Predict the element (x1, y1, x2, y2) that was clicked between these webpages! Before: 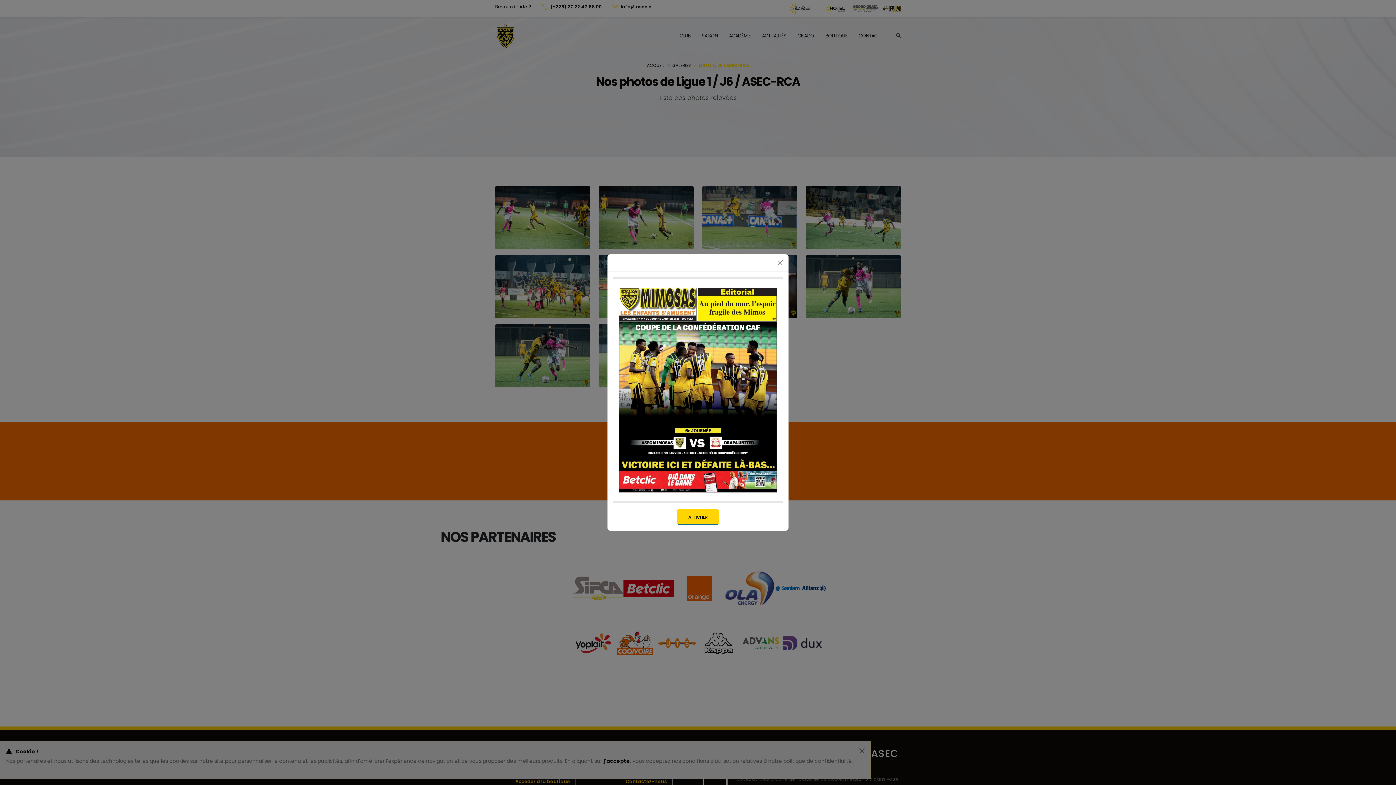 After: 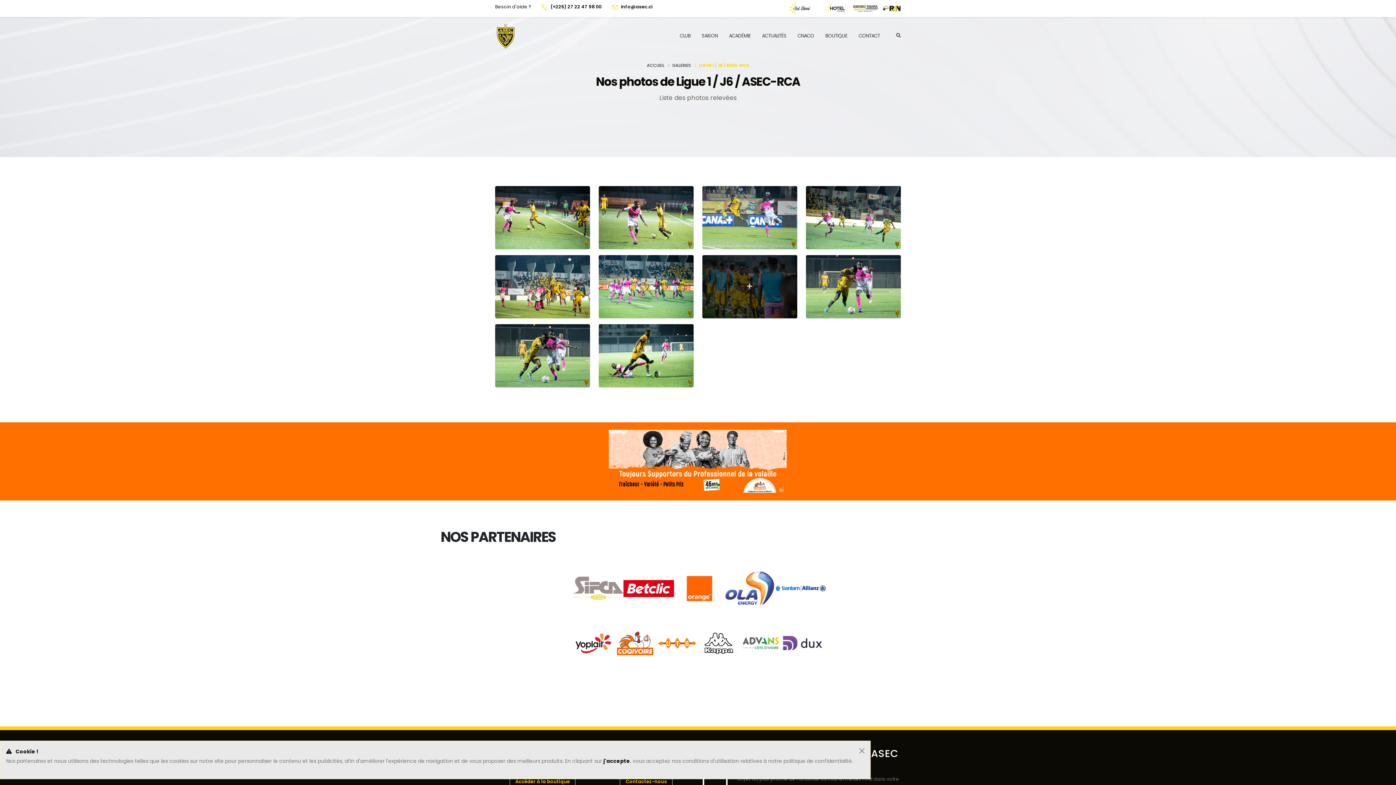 Action: label: × bbox: (774, 257, 785, 268)